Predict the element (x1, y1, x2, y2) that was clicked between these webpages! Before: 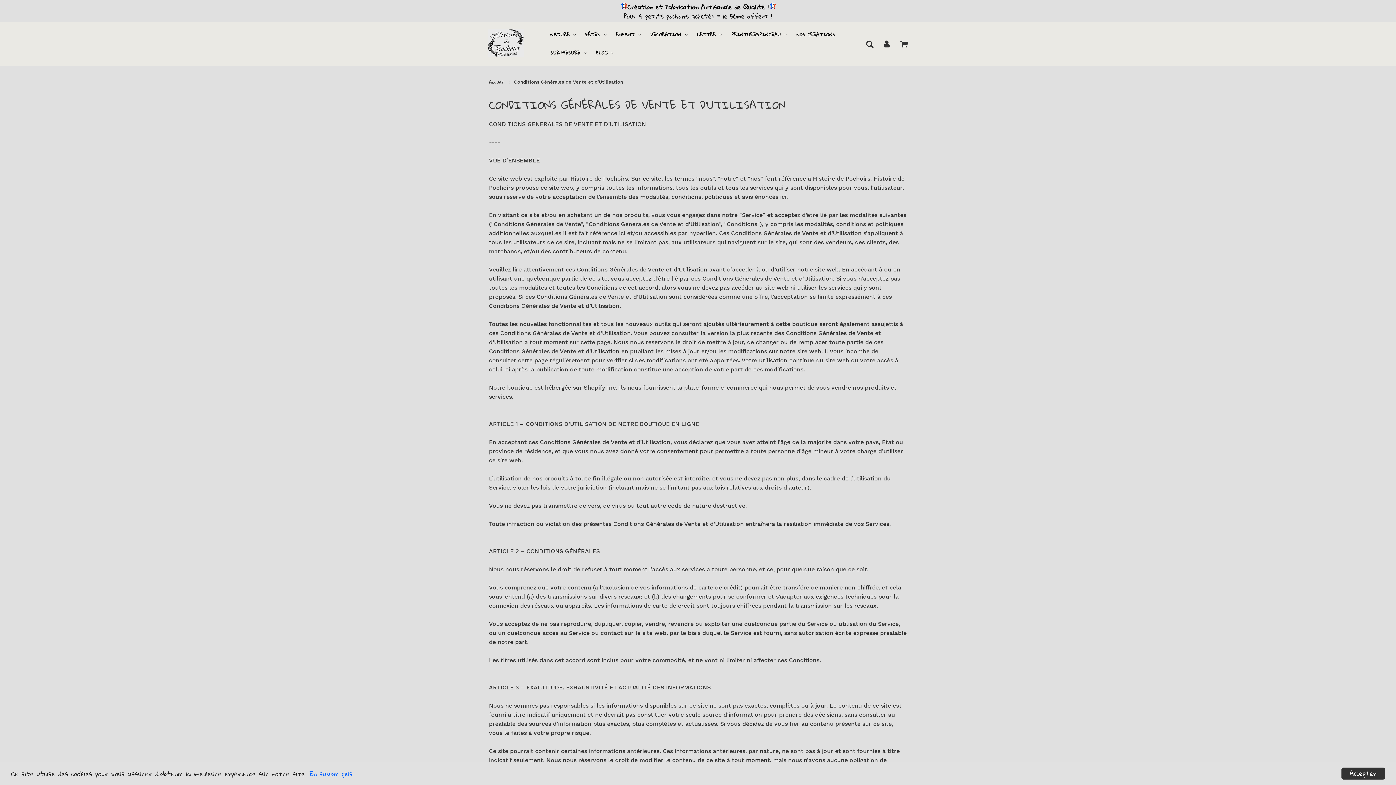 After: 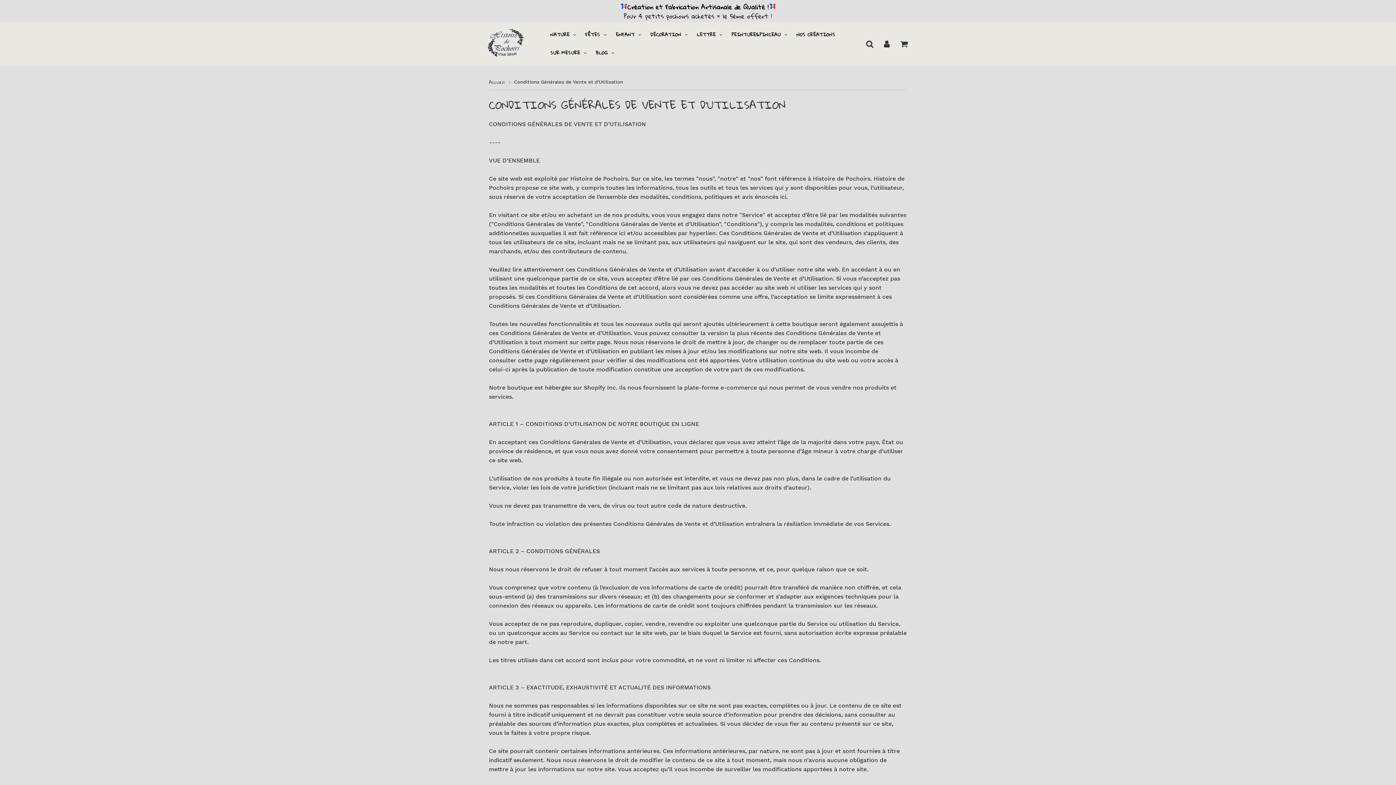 Action: bbox: (1341, 768, 1385, 780) label: Accepter